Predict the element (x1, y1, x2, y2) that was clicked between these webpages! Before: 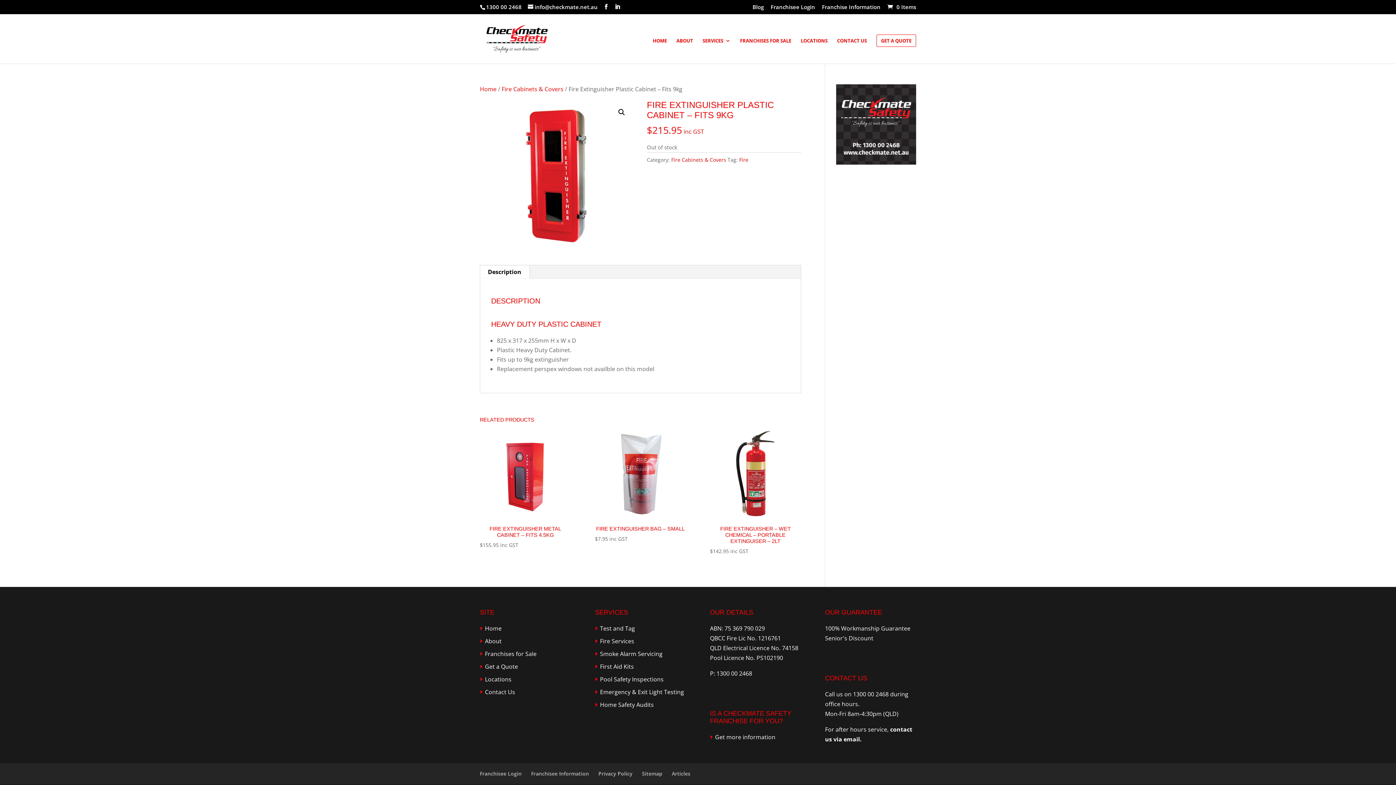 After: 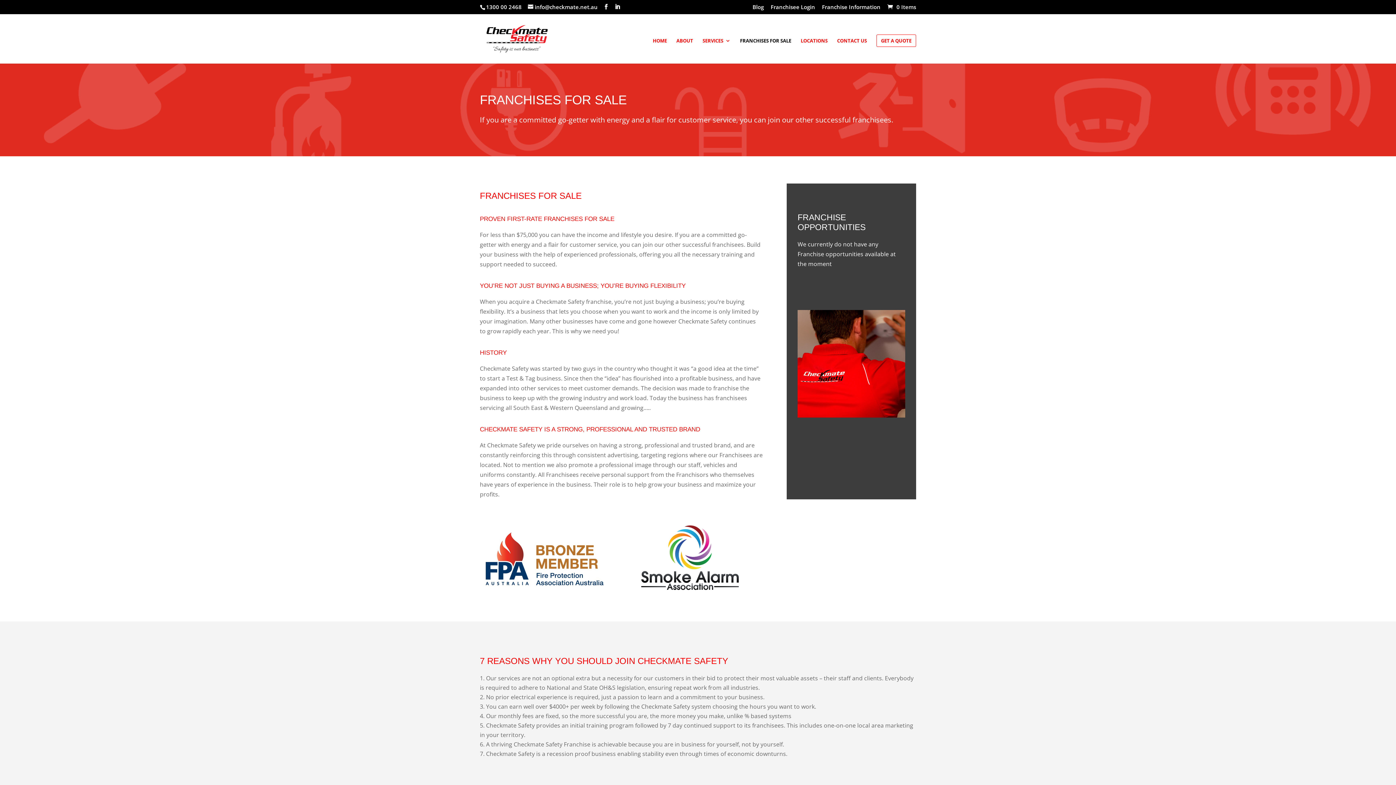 Action: bbox: (740, 38, 791, 63) label: FRANCHISES FOR SALE